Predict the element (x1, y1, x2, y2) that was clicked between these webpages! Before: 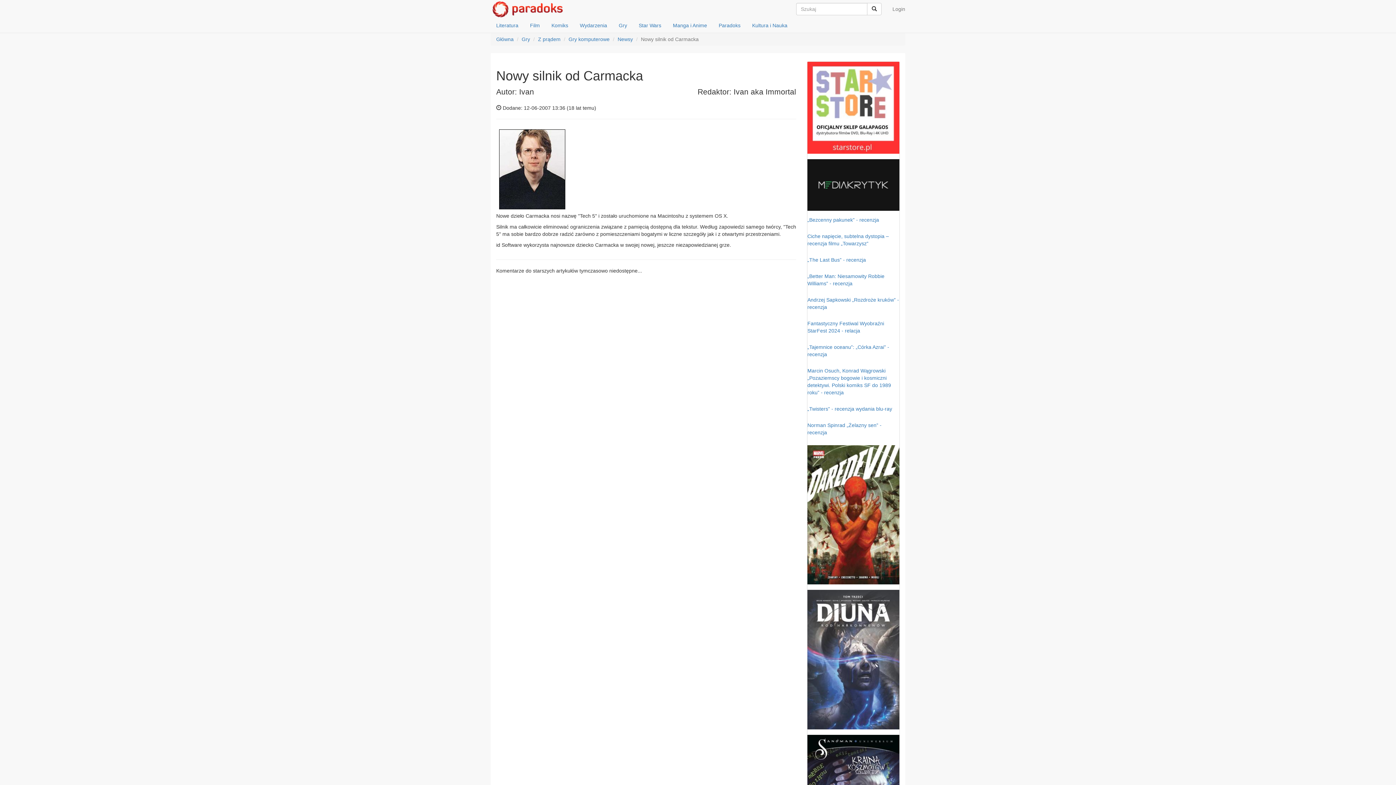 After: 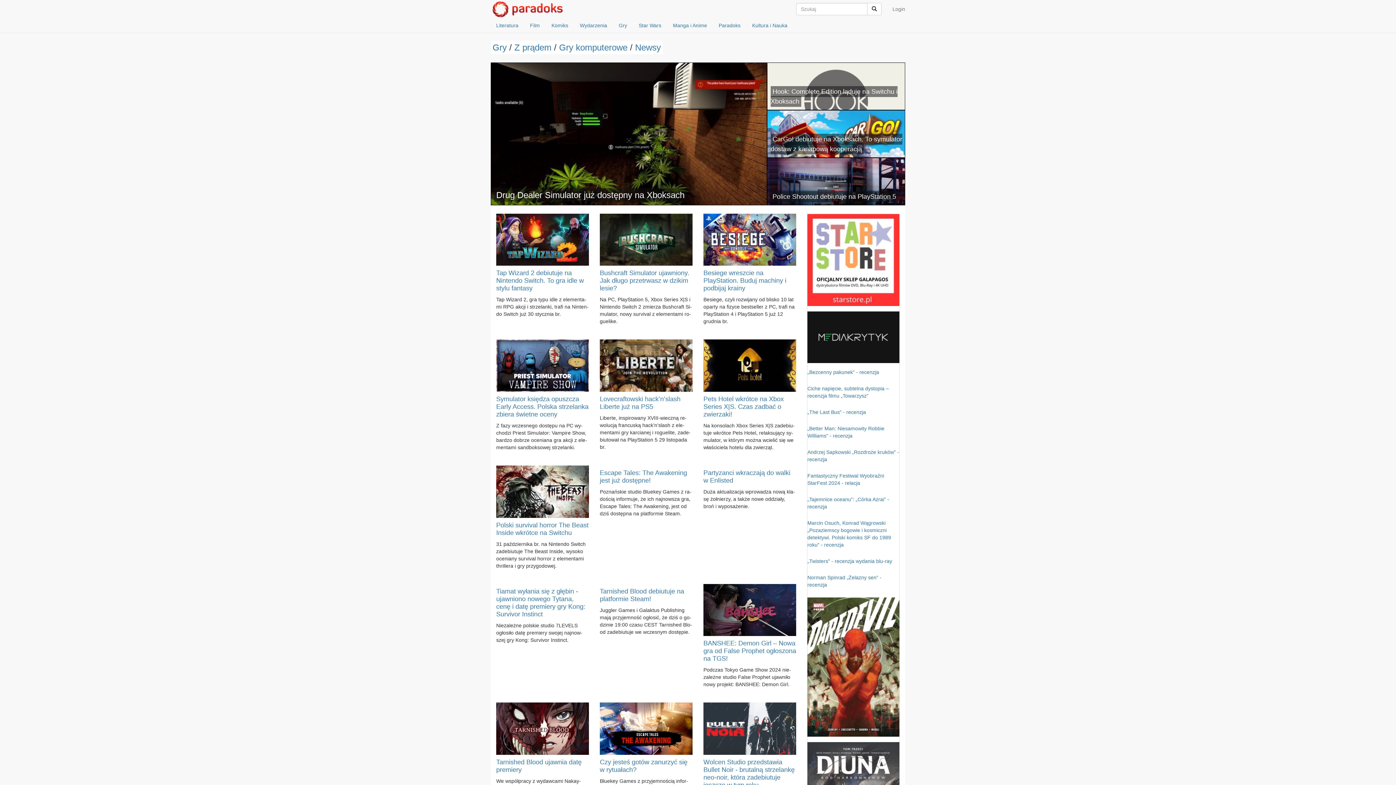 Action: label: Newsy bbox: (617, 36, 633, 42)